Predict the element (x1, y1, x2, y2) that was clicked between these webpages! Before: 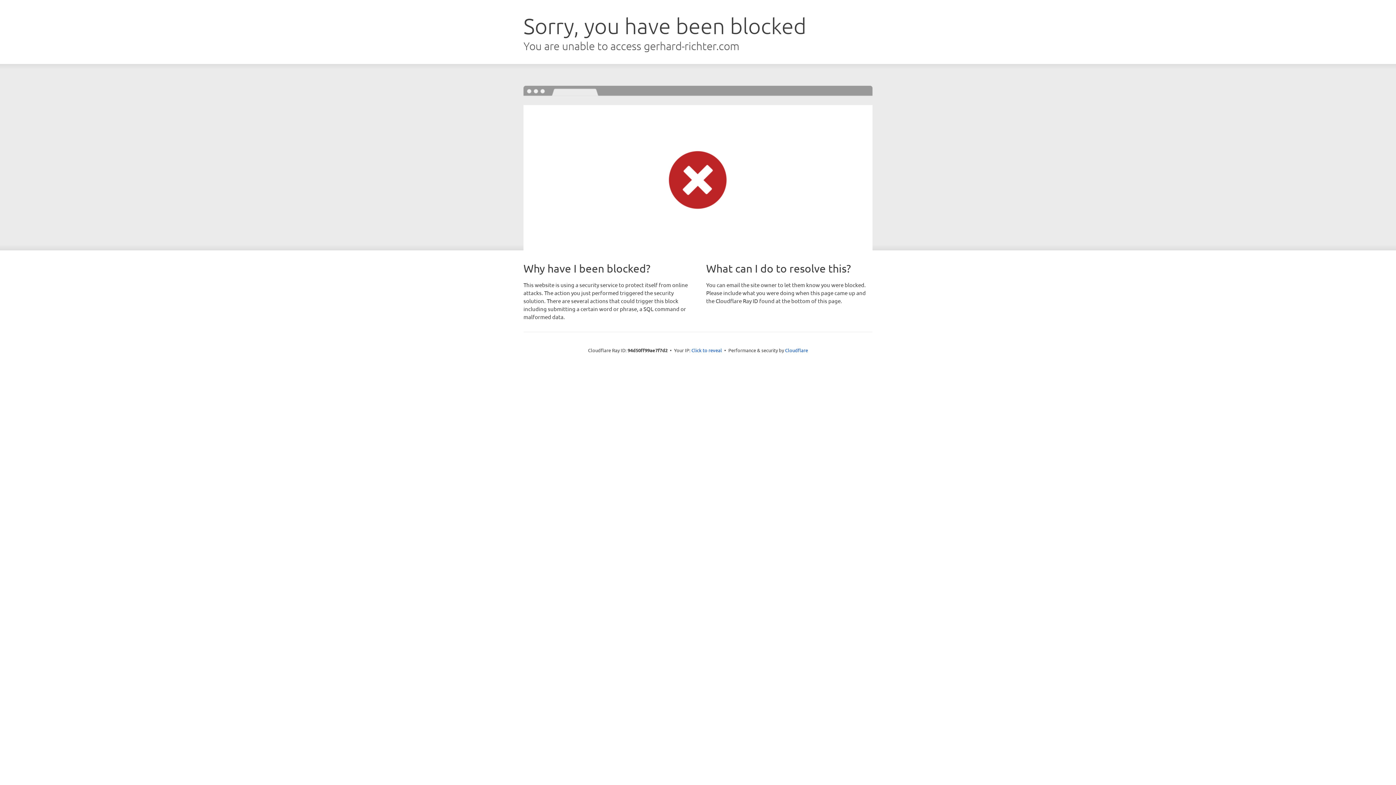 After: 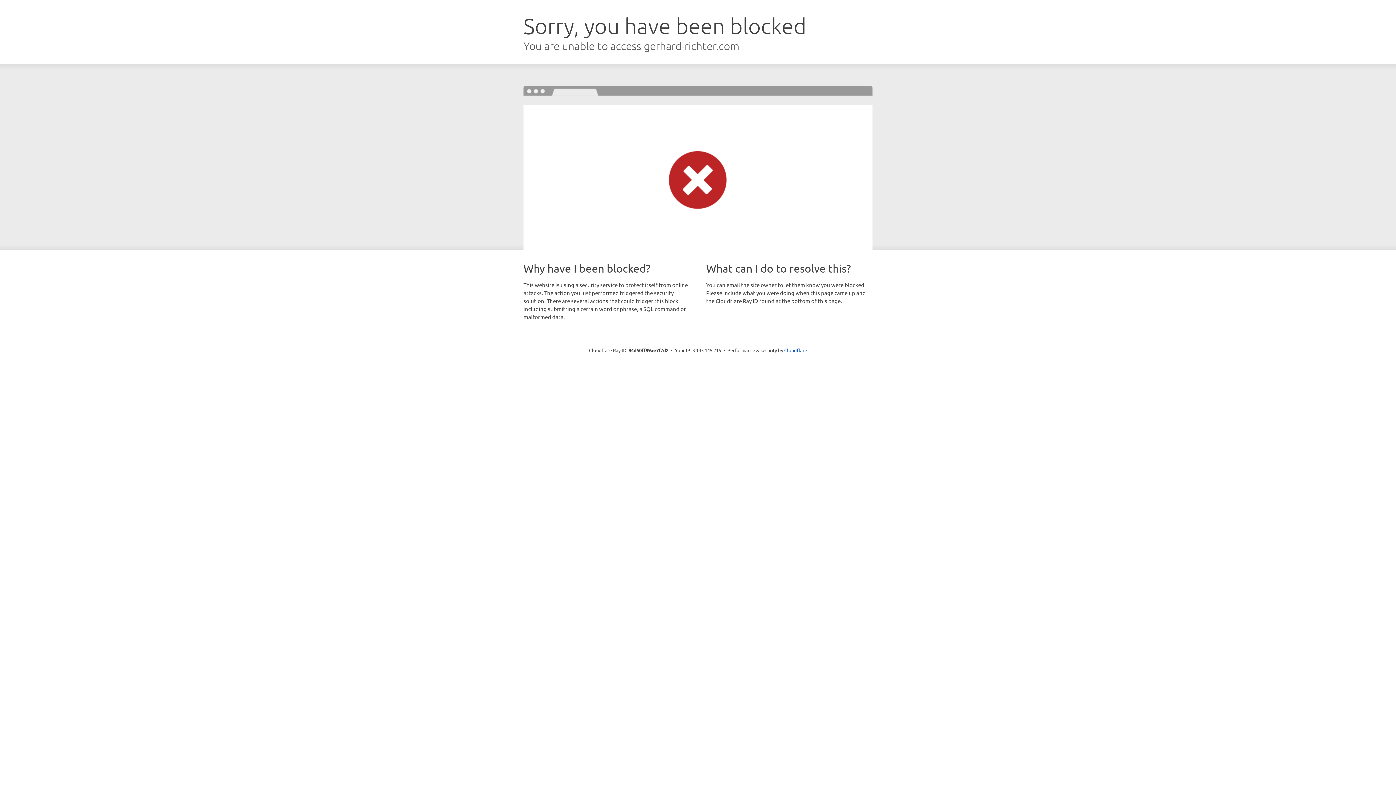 Action: label: Click to reveal bbox: (691, 346, 722, 353)